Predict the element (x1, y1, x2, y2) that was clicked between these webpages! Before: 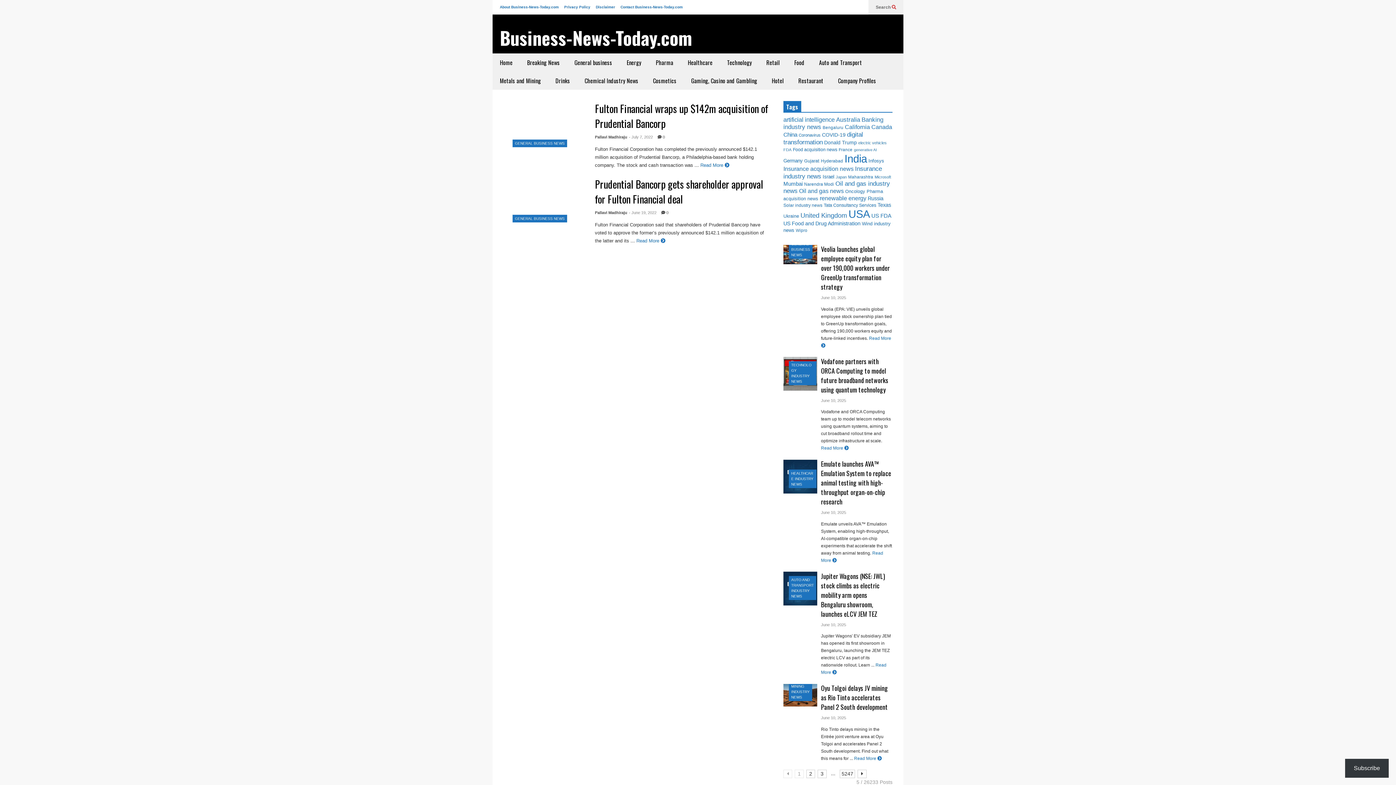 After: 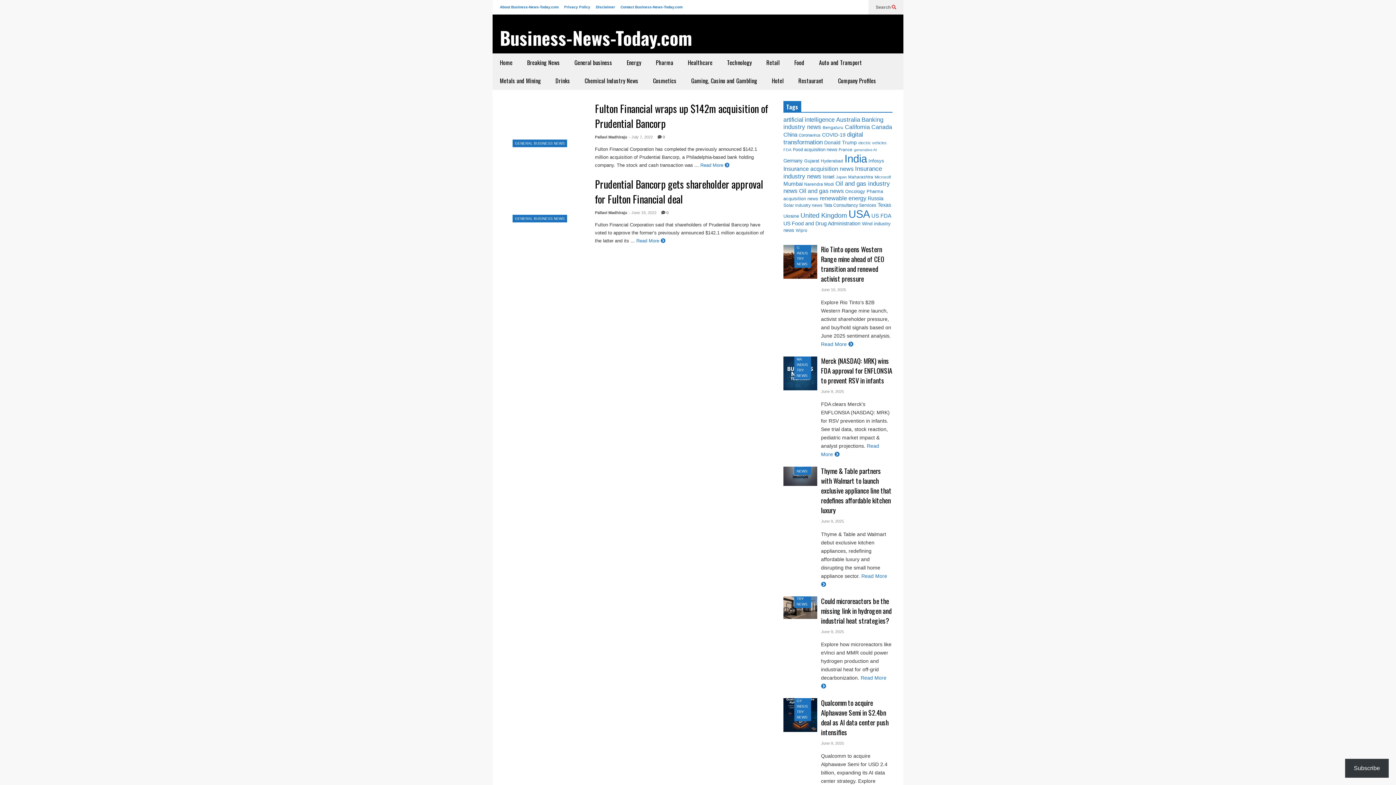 Action: label: 3 bbox: (817, 770, 826, 778)